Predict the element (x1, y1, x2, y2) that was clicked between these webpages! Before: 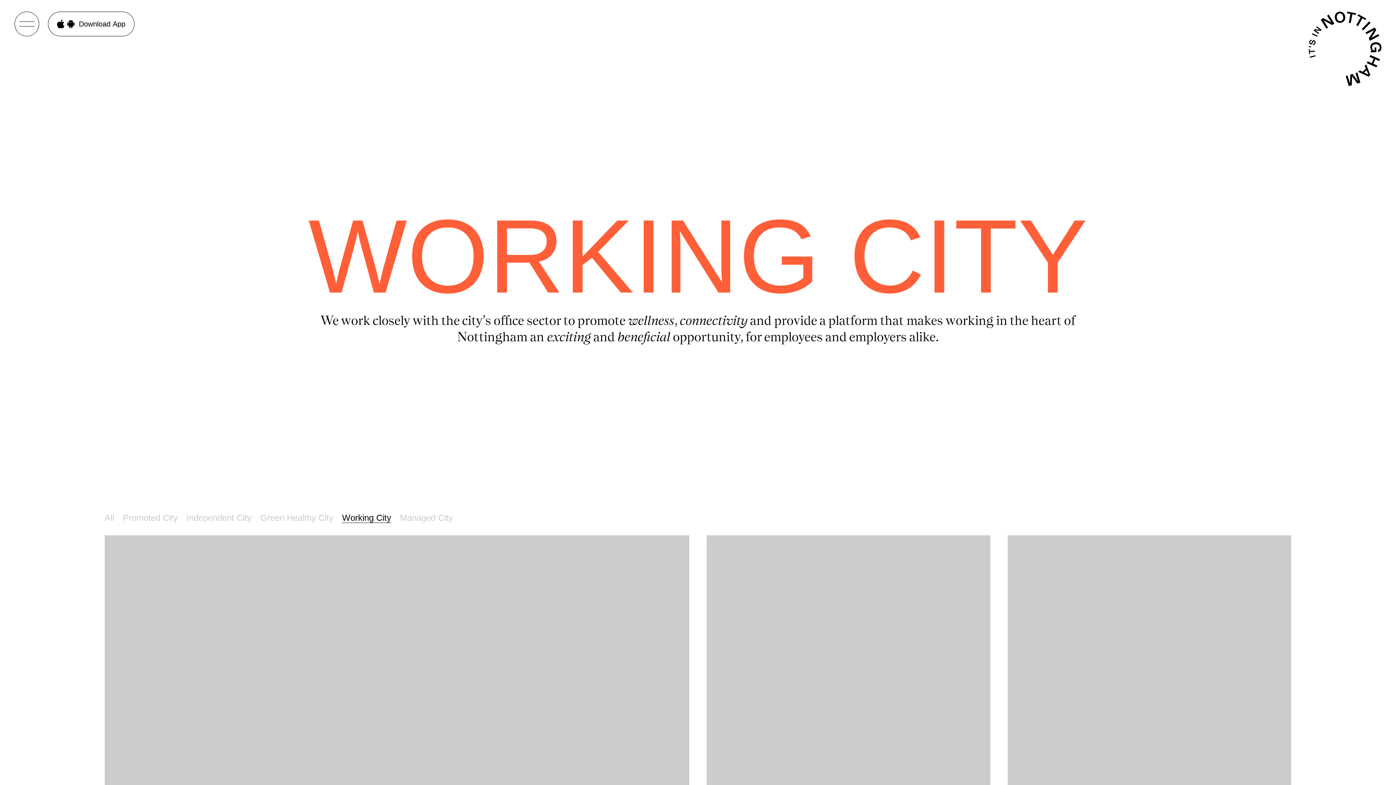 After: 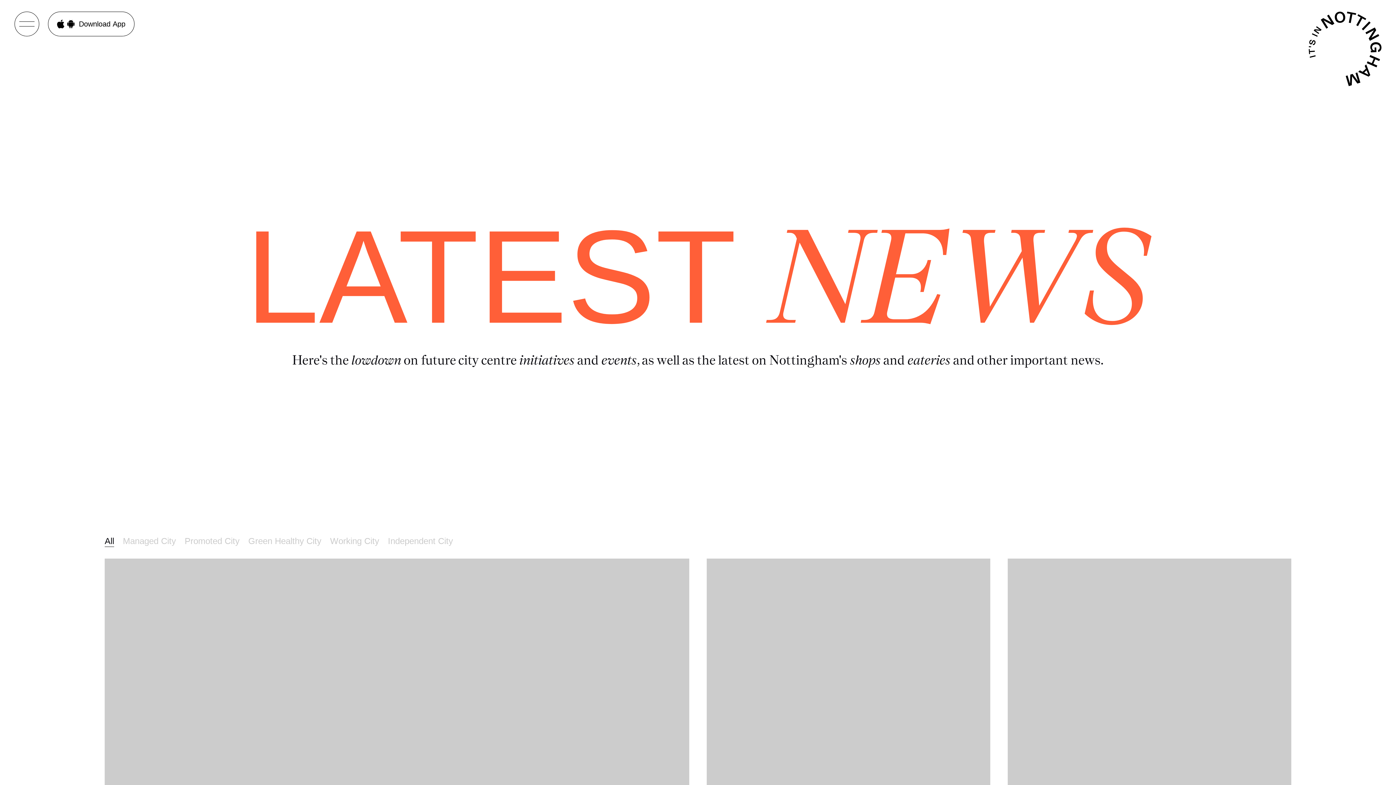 Action: bbox: (104, 513, 114, 523) label: All